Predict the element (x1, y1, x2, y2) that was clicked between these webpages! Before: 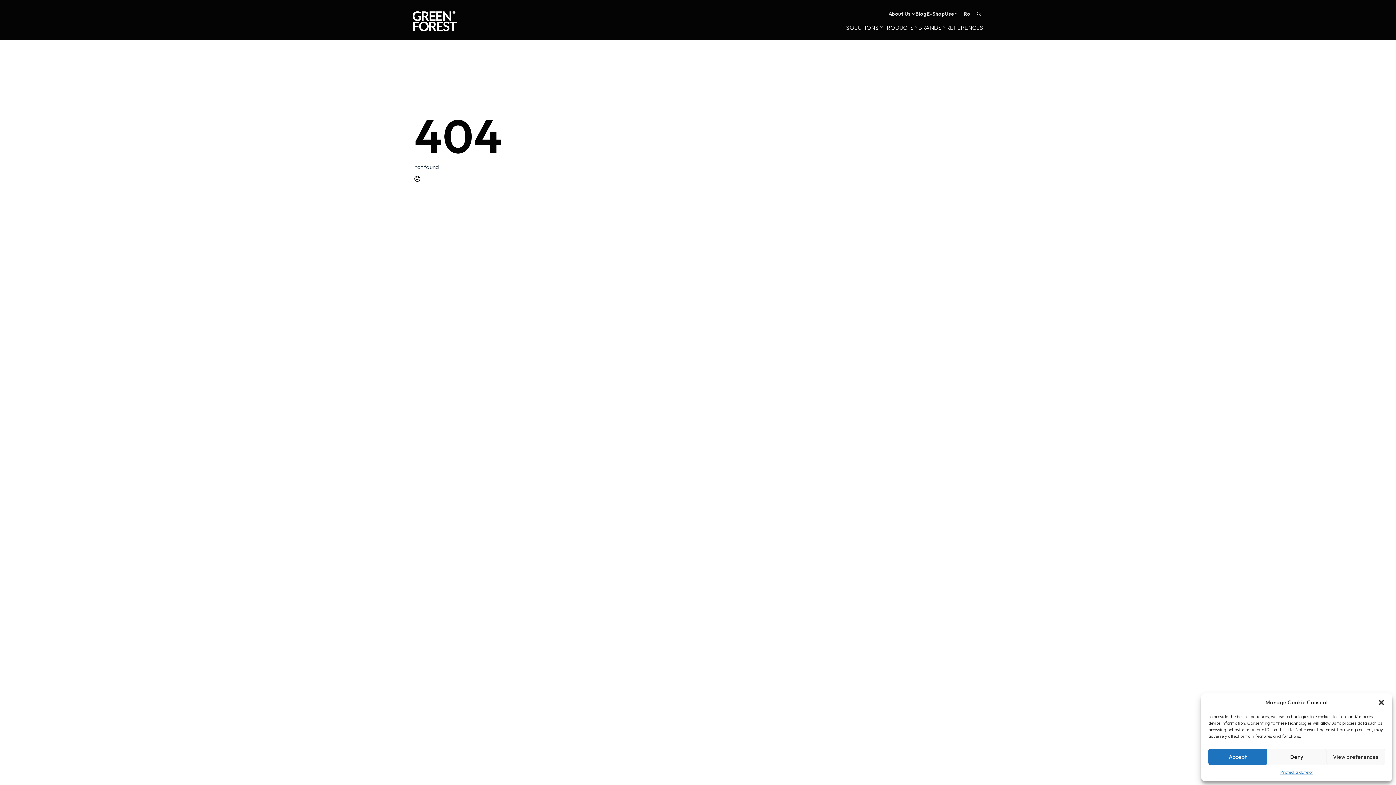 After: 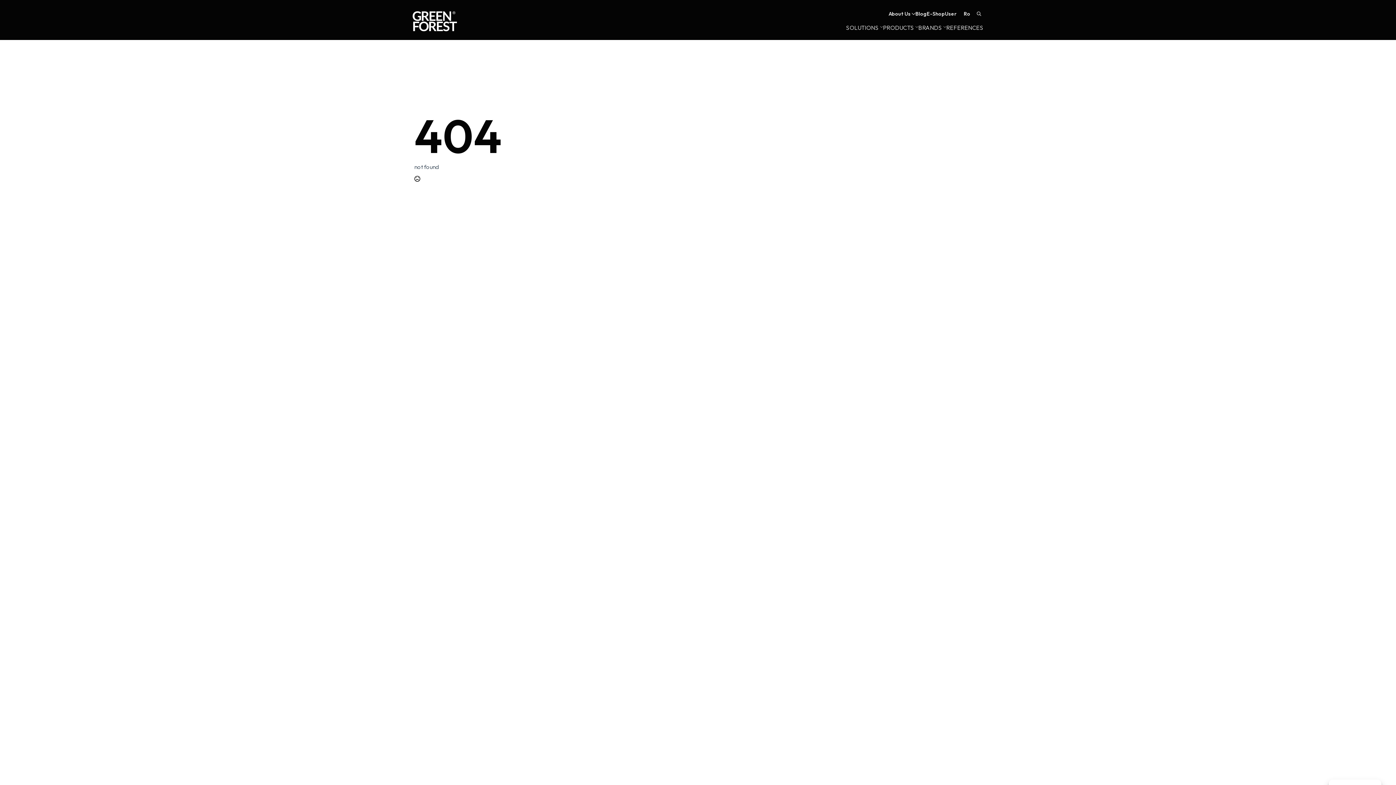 Action: label: Deny bbox: (1267, 749, 1326, 765)